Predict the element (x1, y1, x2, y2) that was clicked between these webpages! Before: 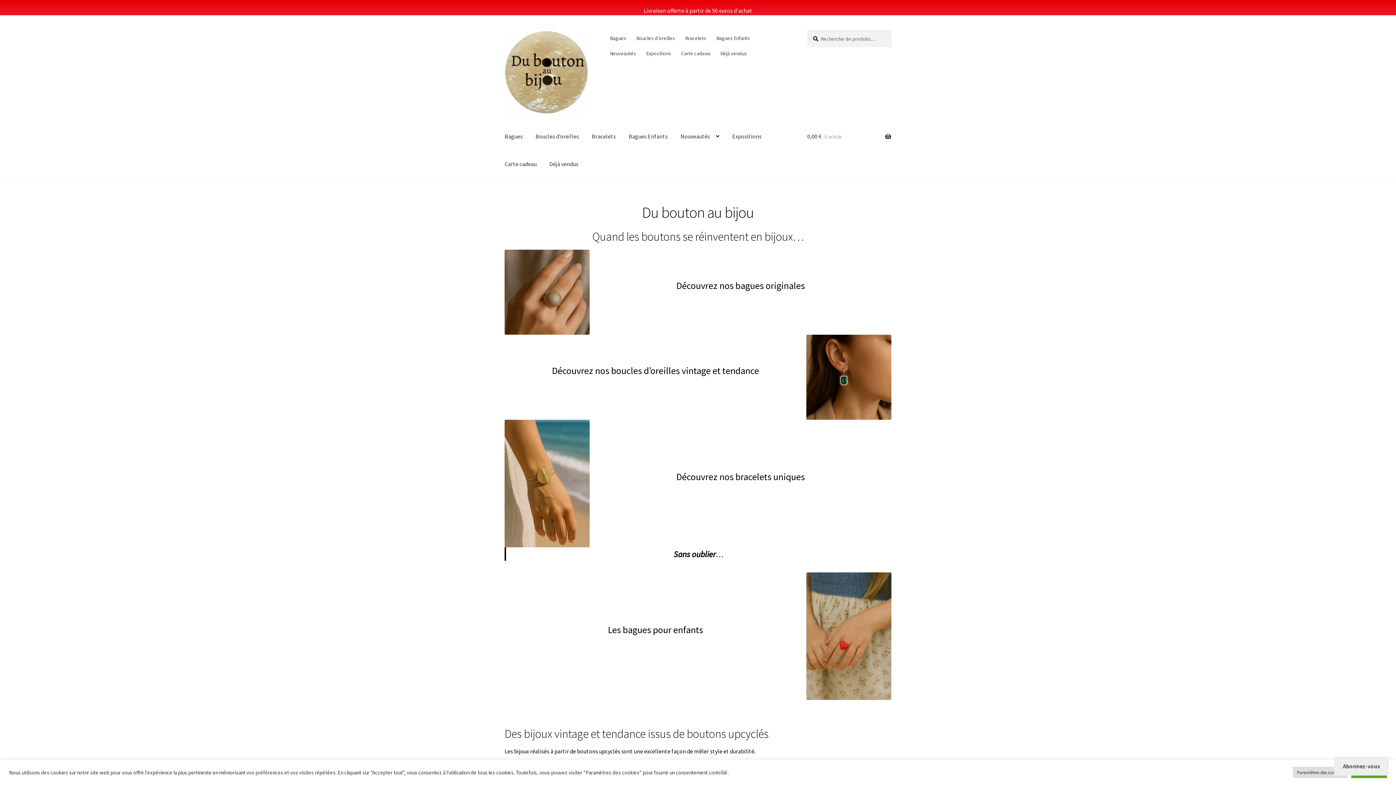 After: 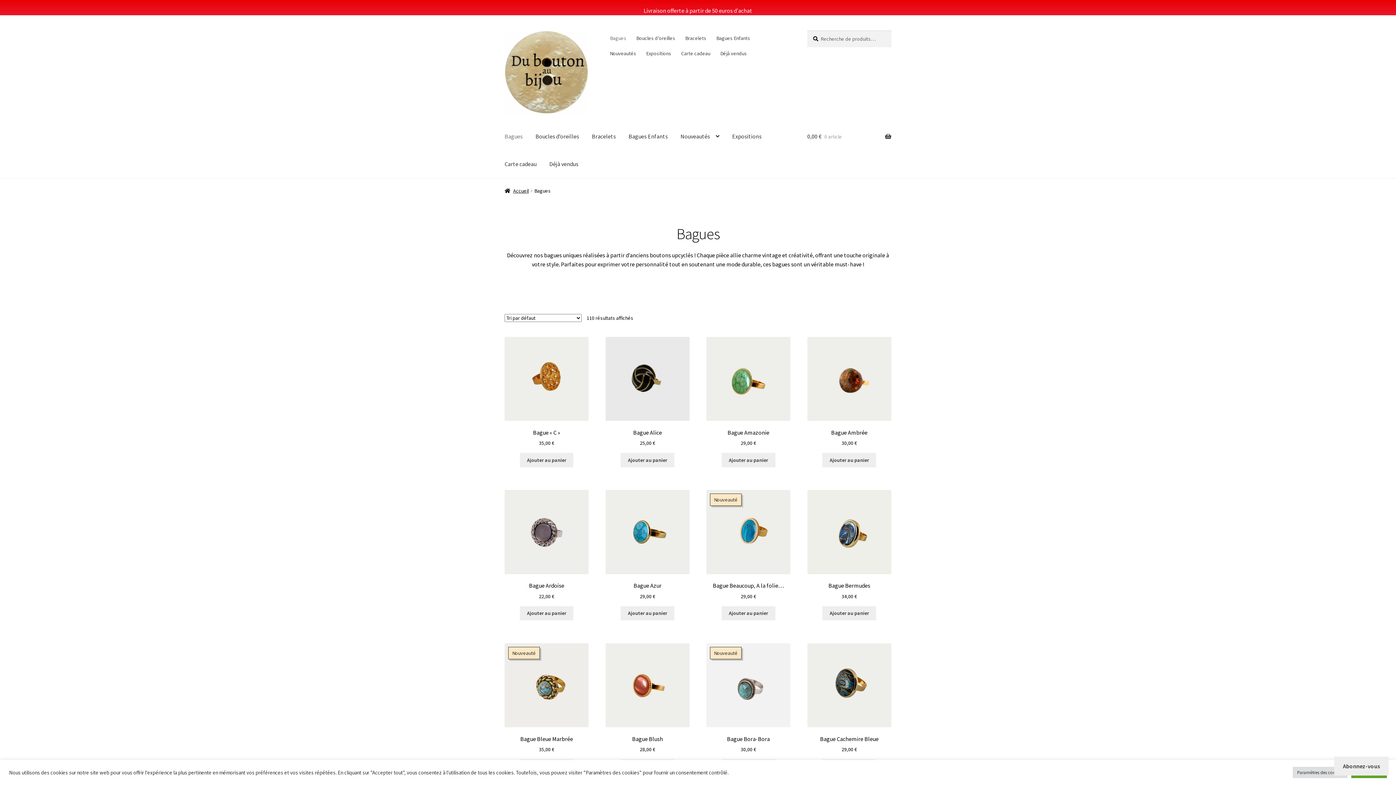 Action: bbox: (605, 30, 630, 45) label: Bagues